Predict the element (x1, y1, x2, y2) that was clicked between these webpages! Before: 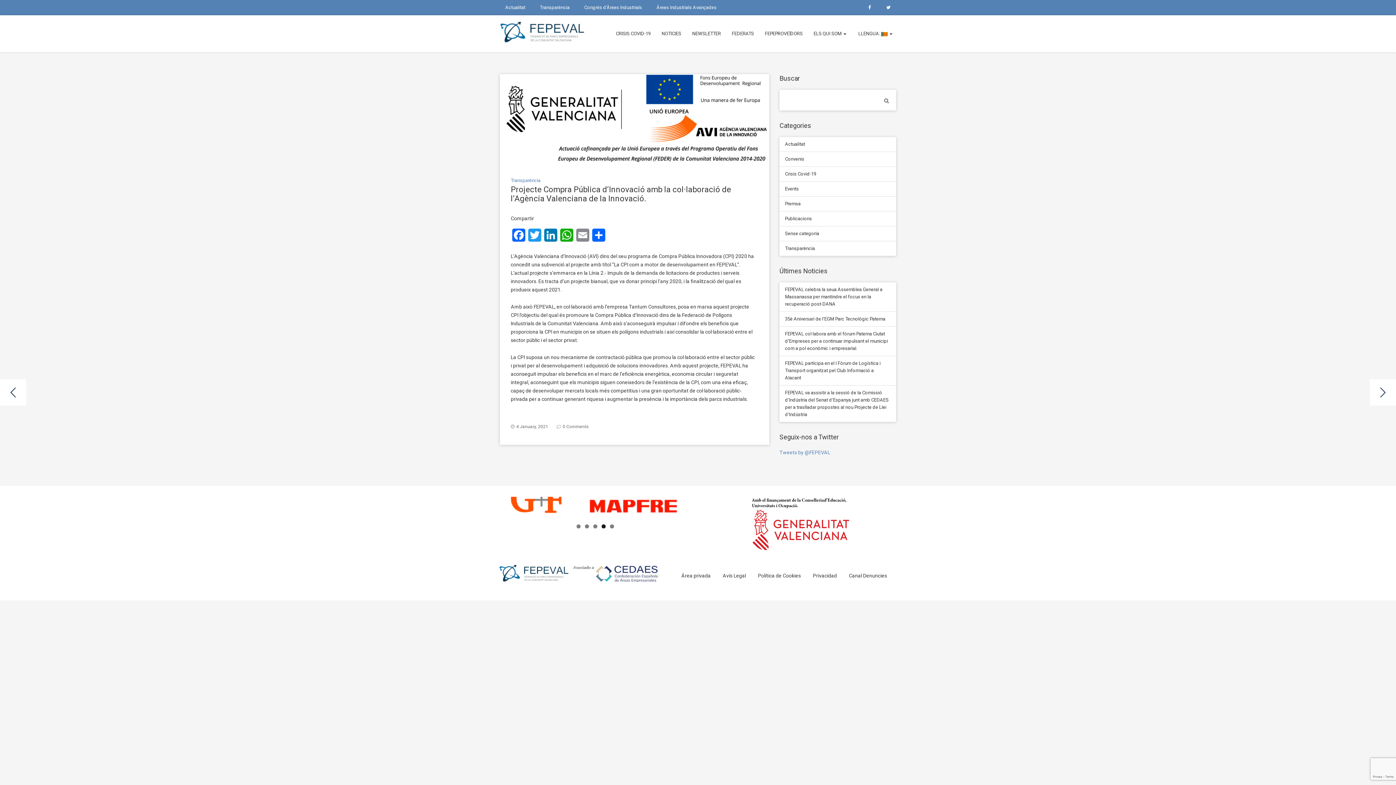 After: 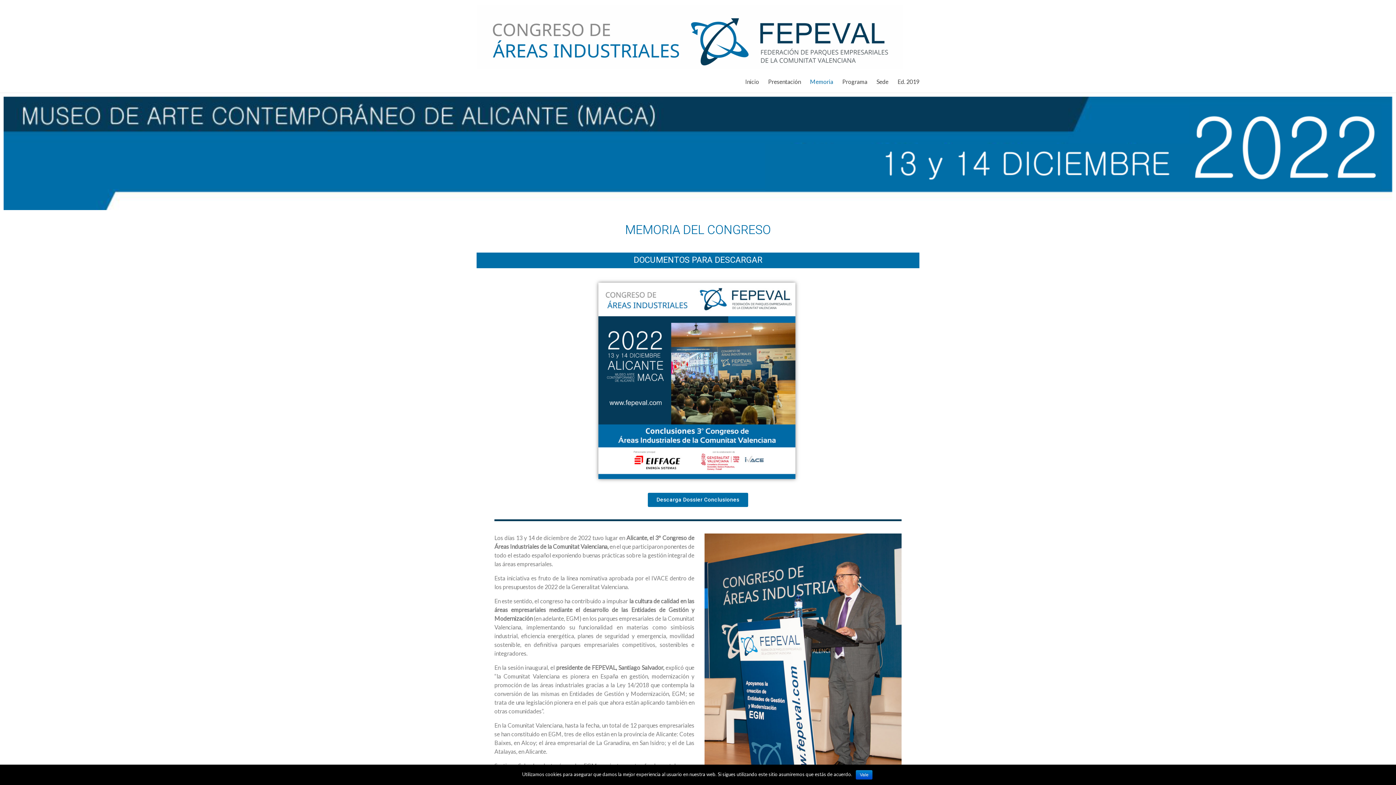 Action: bbox: (577, 0, 649, 15) label: Congrés d’Àrees Industrials